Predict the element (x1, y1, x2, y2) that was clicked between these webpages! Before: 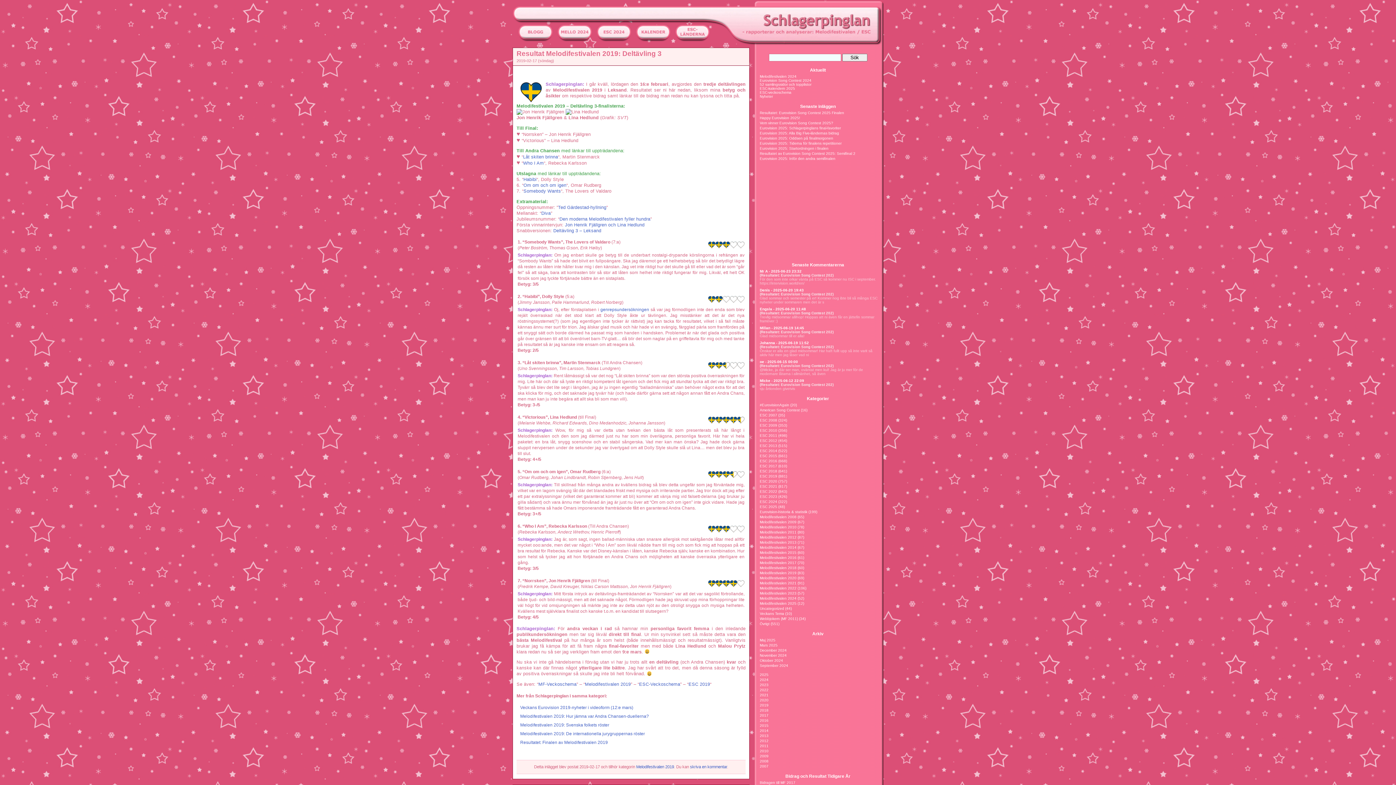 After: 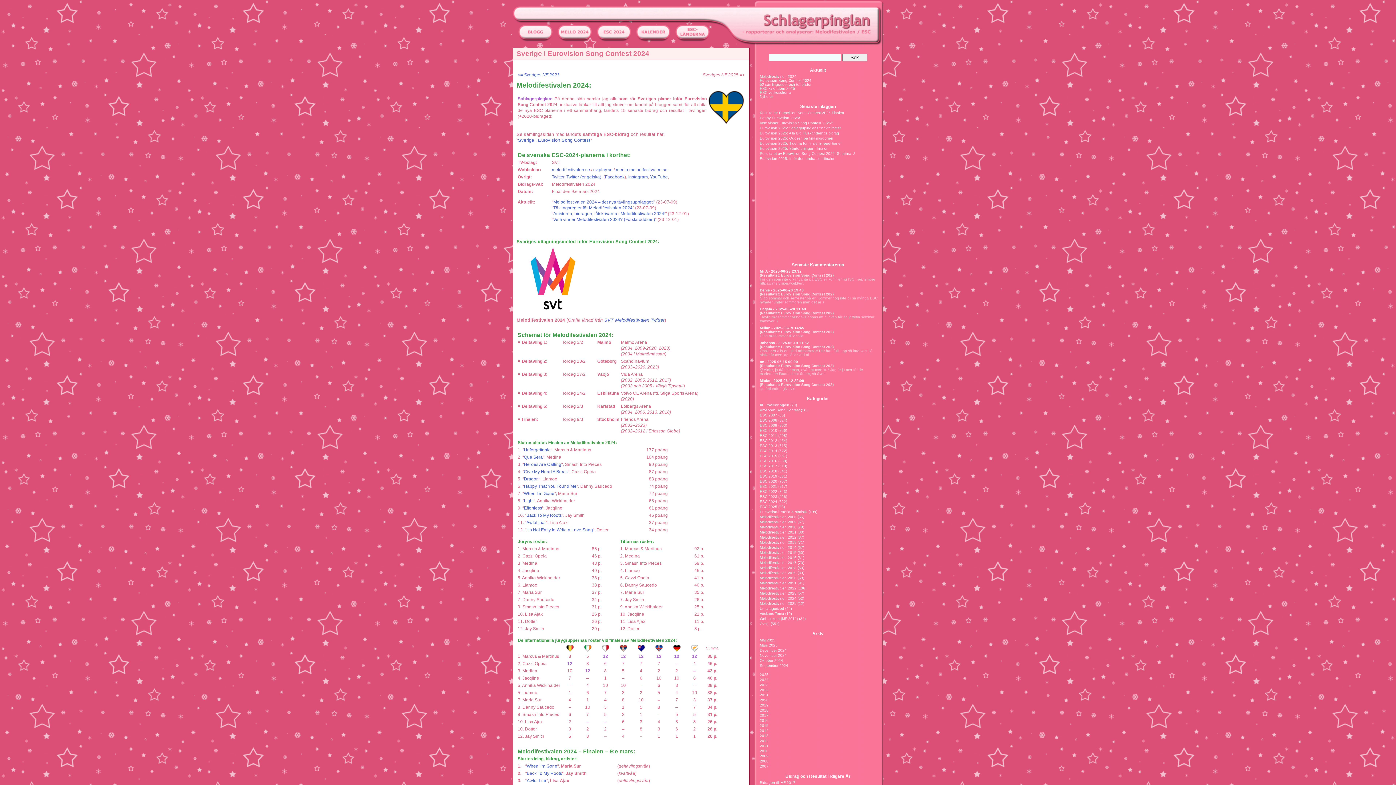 Action: label: Melodifestivalen 2024 bbox: (760, 74, 796, 78)